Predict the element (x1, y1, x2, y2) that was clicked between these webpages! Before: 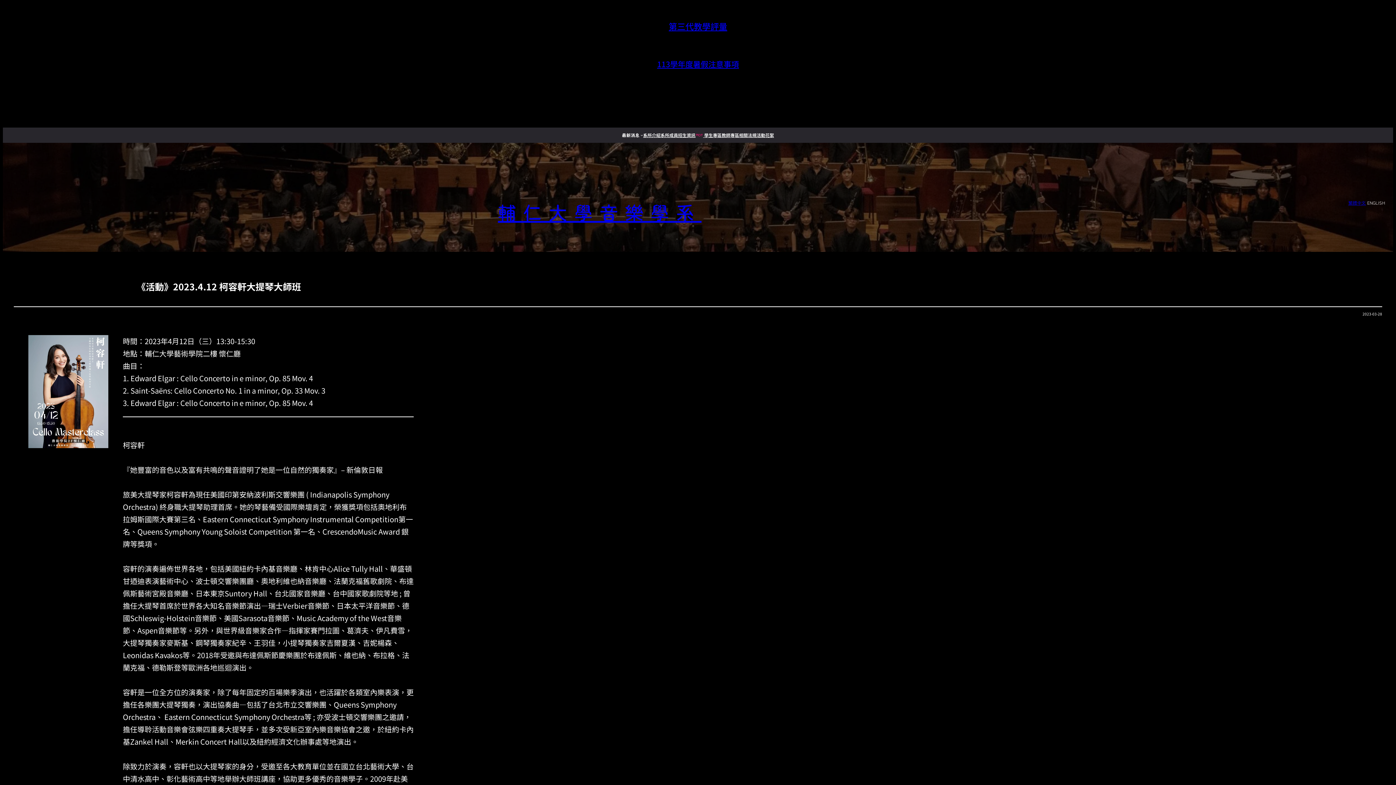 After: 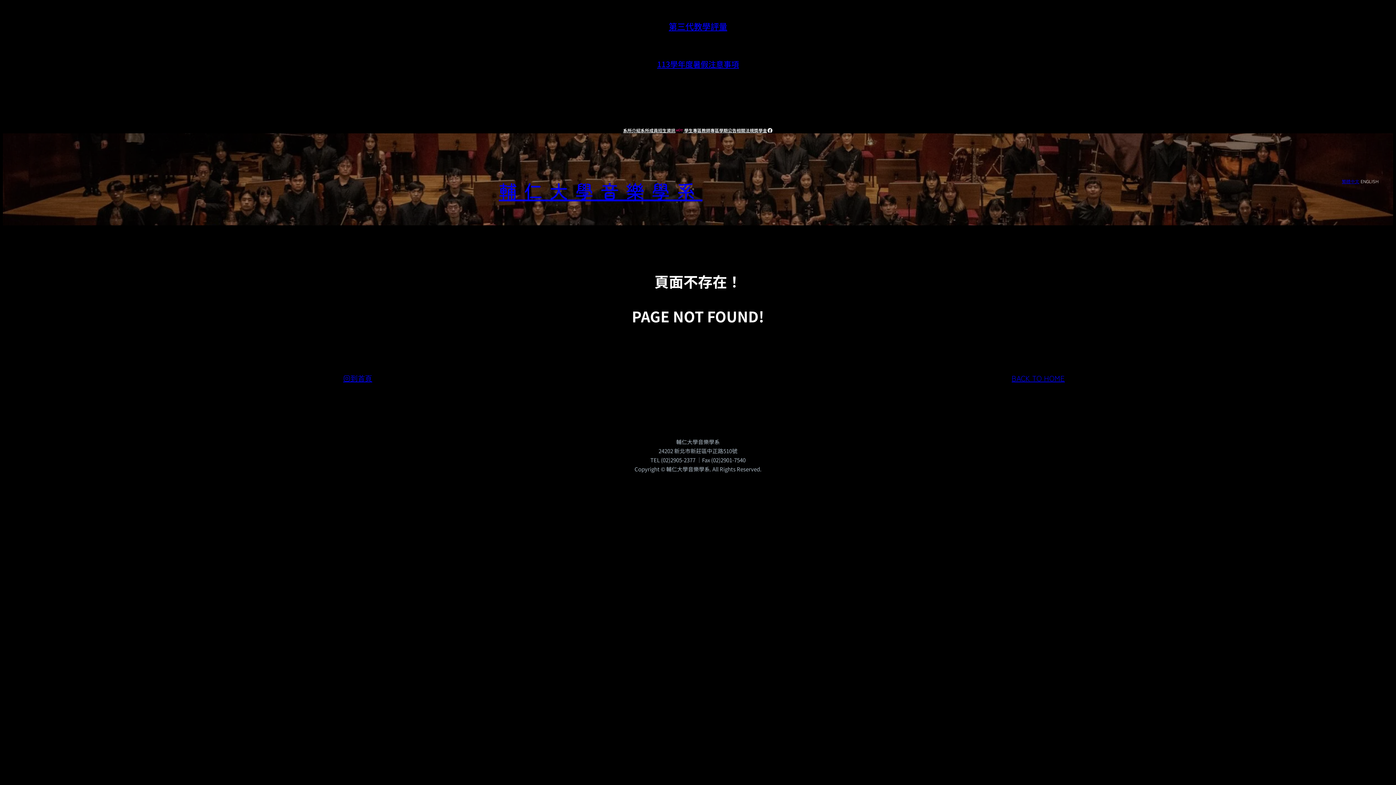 Action: label: 教師專區 bbox: (721, 133, 739, 137)